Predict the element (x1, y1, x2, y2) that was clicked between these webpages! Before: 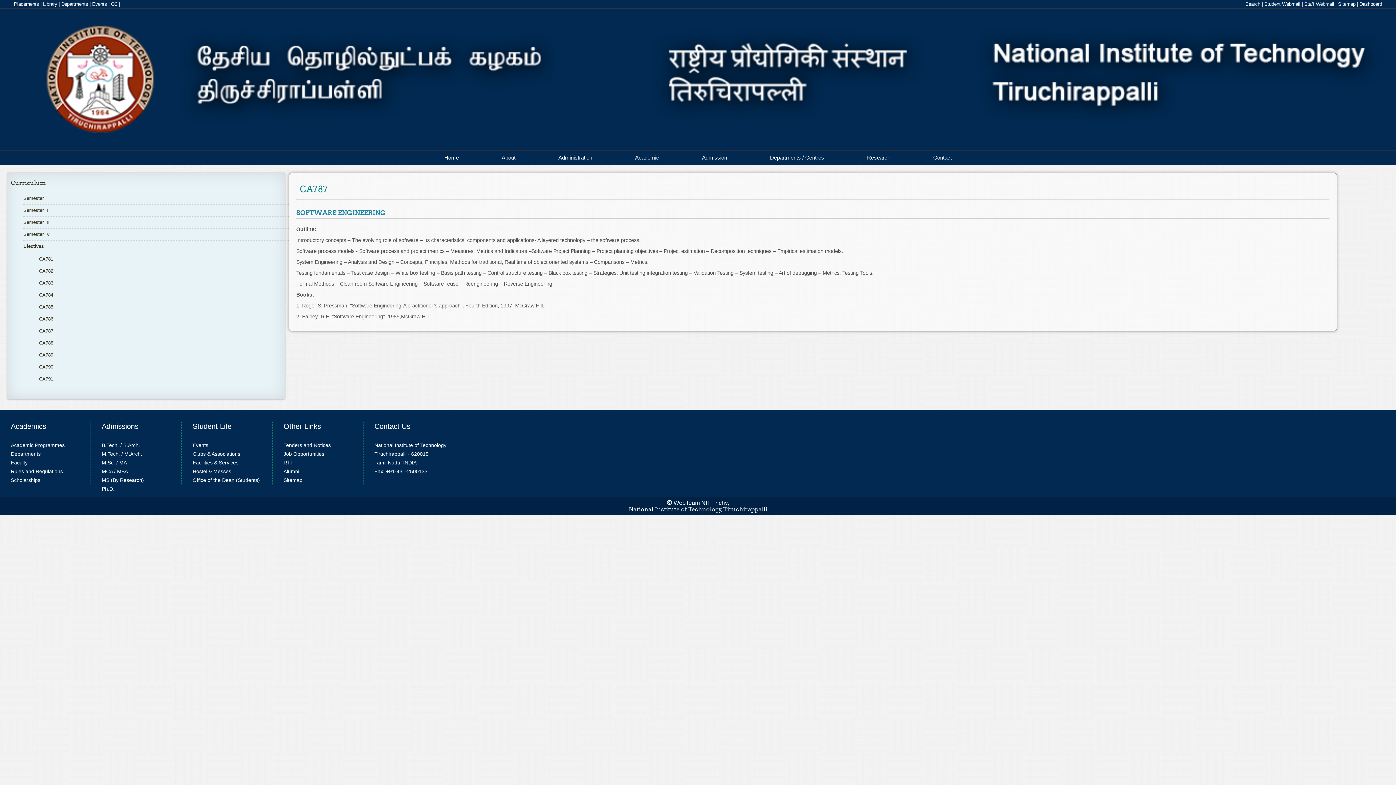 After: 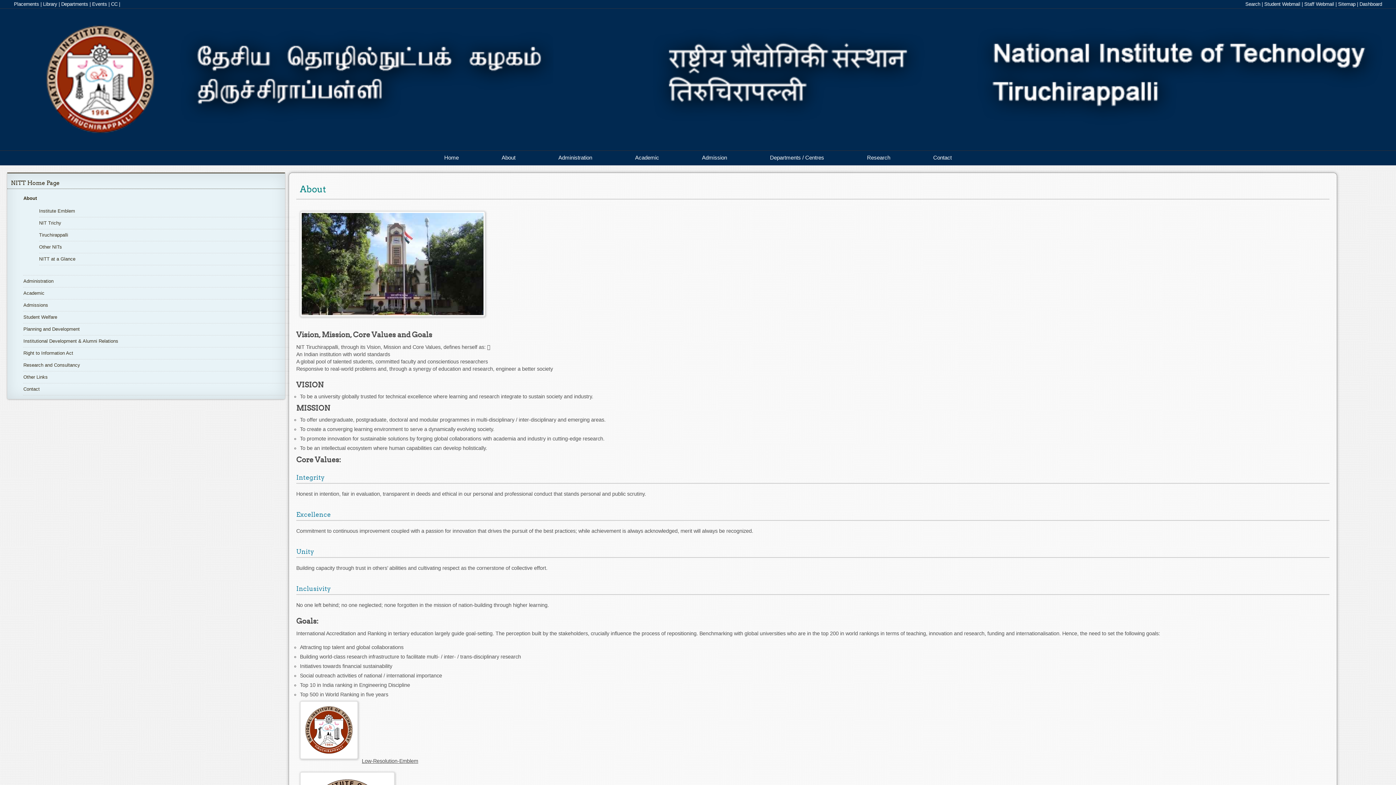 Action: bbox: (481, 150, 536, 164) label: About